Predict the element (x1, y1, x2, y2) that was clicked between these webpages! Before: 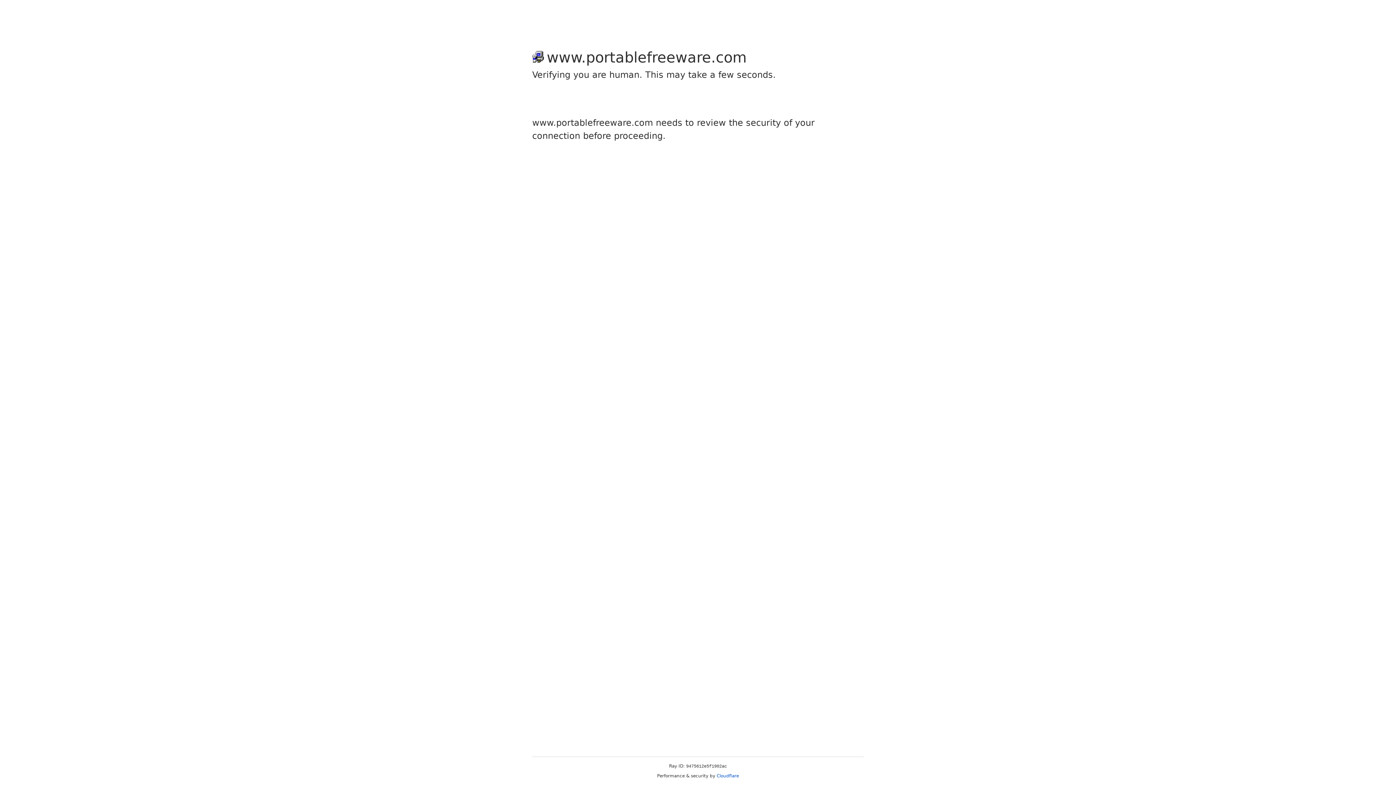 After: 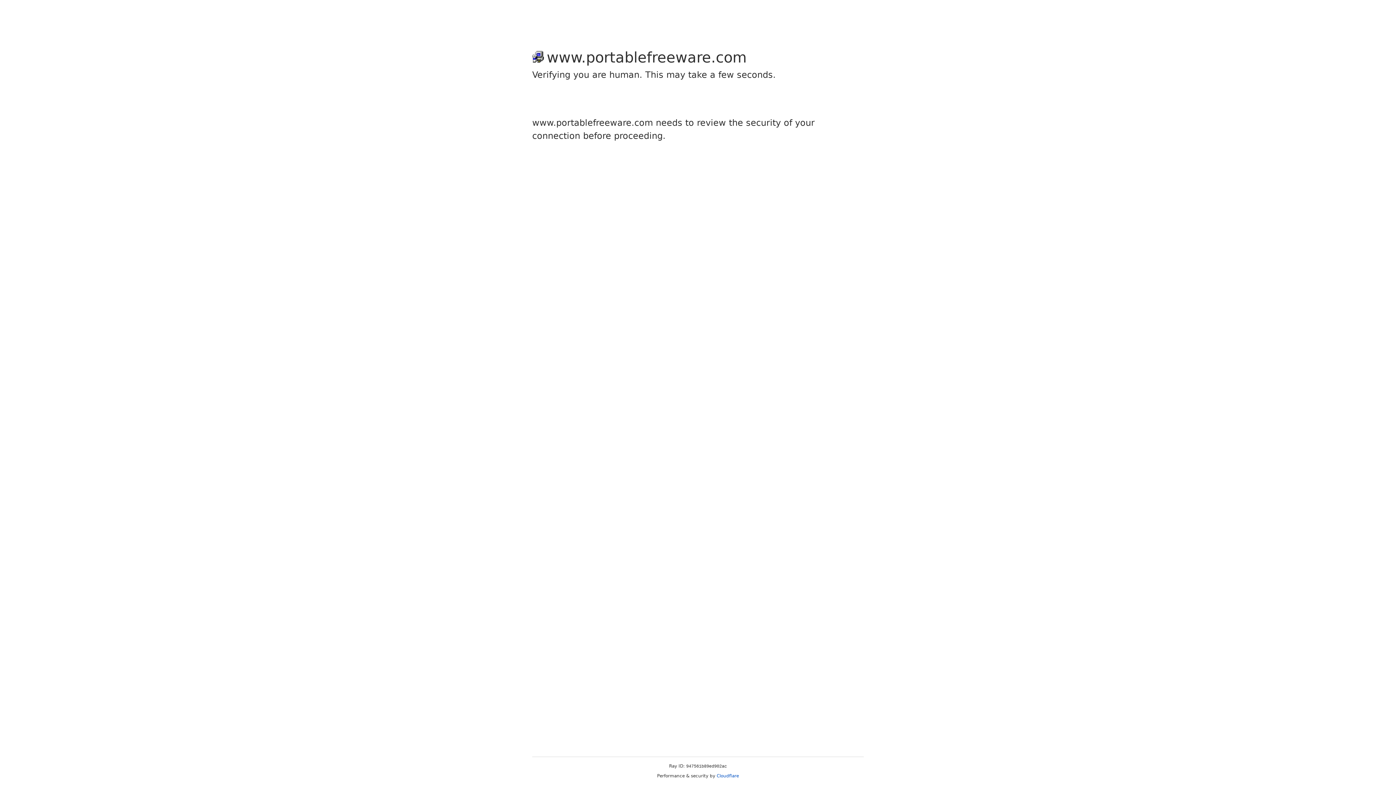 Action: bbox: (716, 773, 739, 778) label: Cloudflare